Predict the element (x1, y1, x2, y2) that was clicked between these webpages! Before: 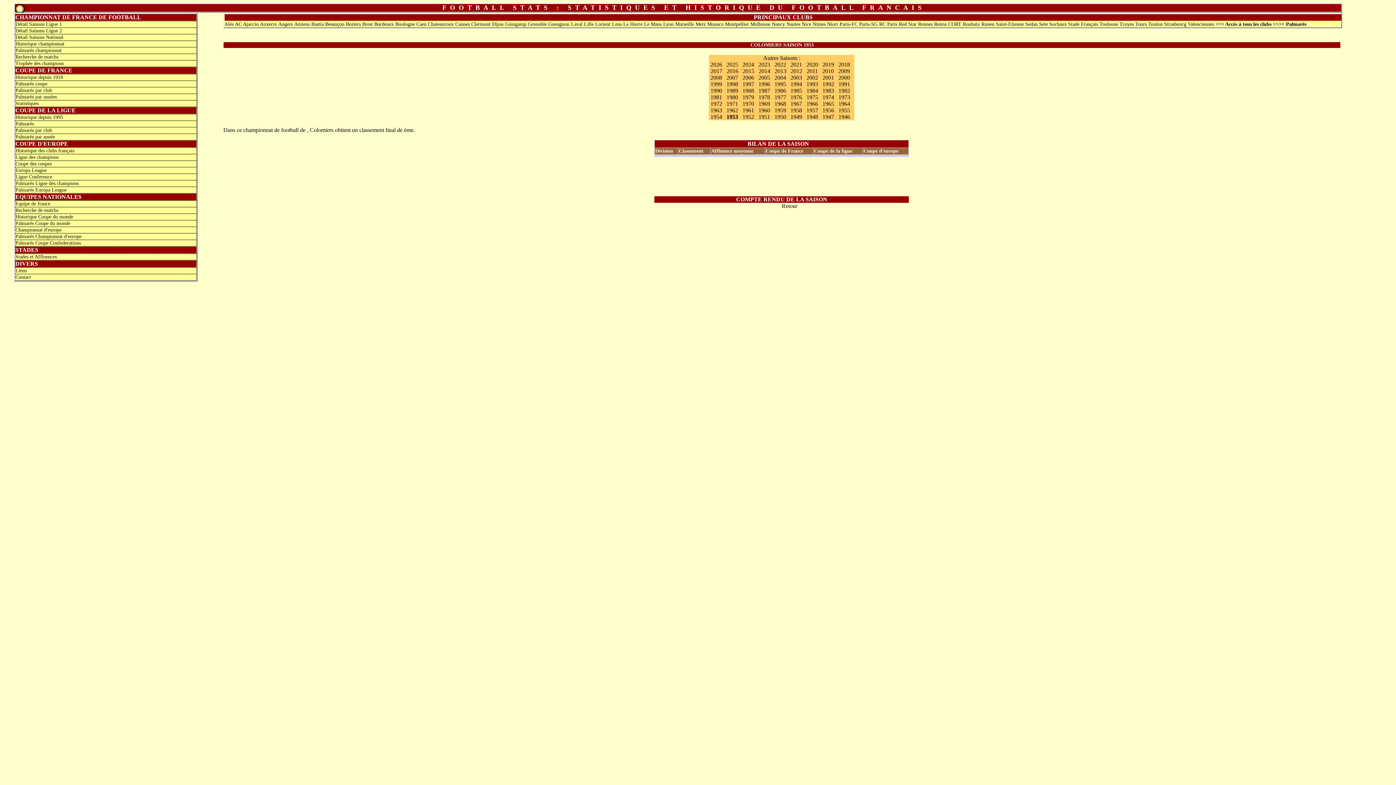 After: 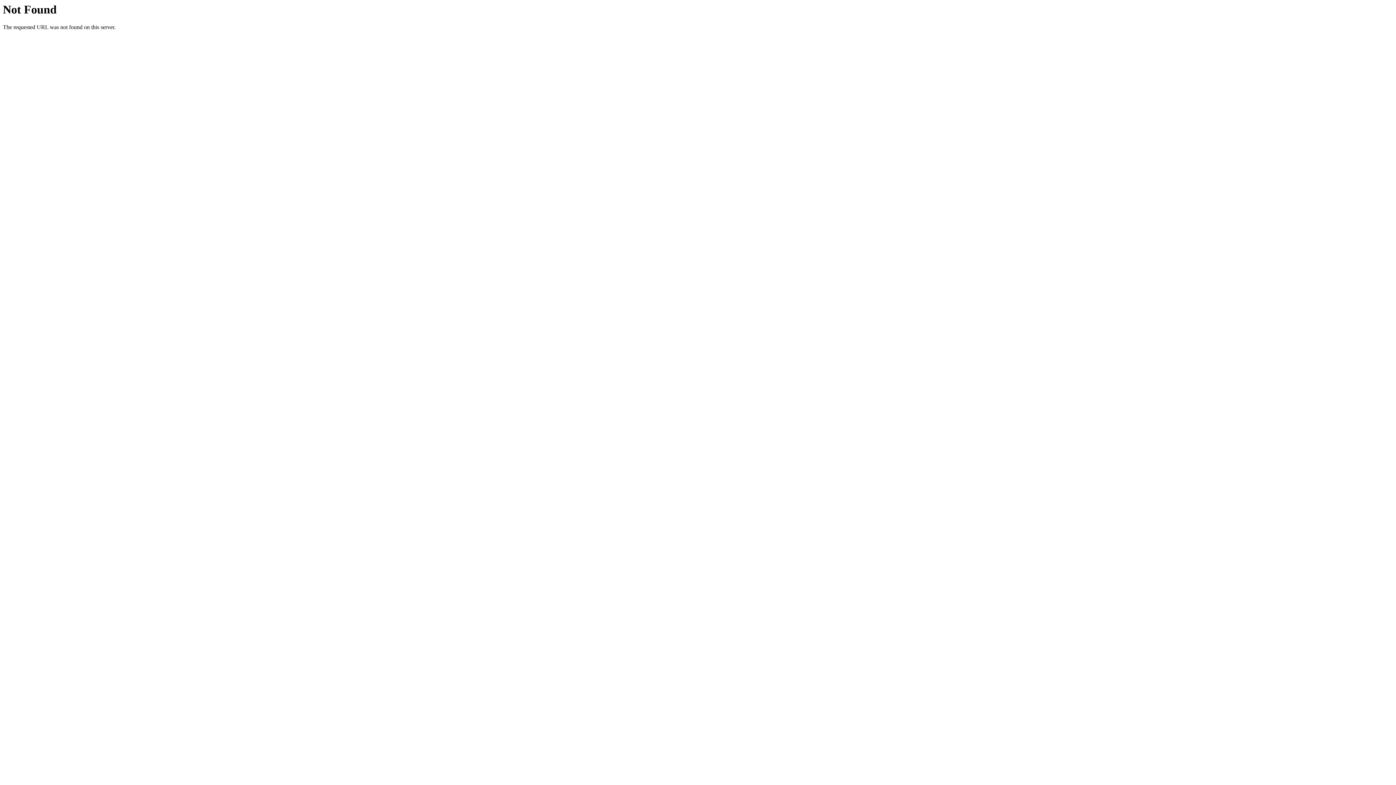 Action: bbox: (781, 203, 807, 209) label: Retour